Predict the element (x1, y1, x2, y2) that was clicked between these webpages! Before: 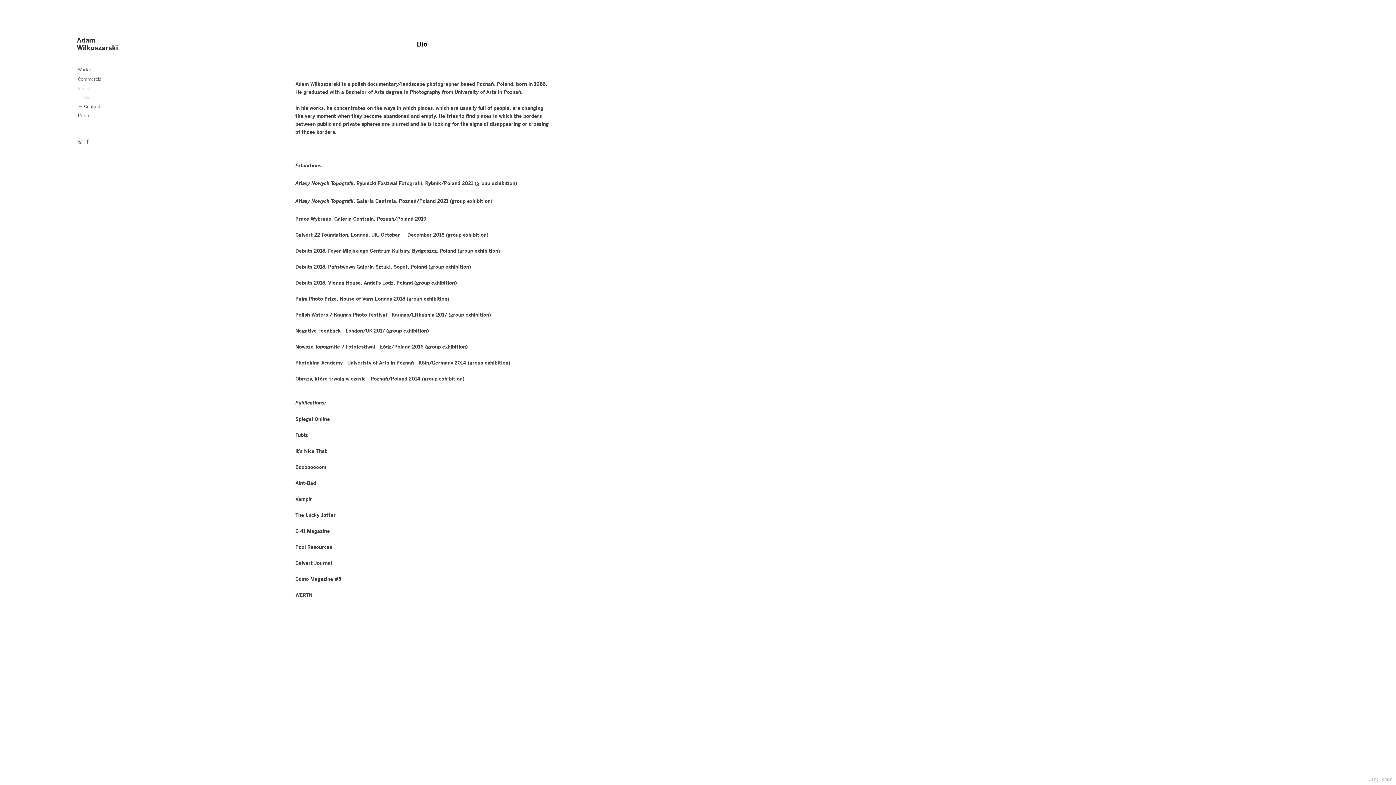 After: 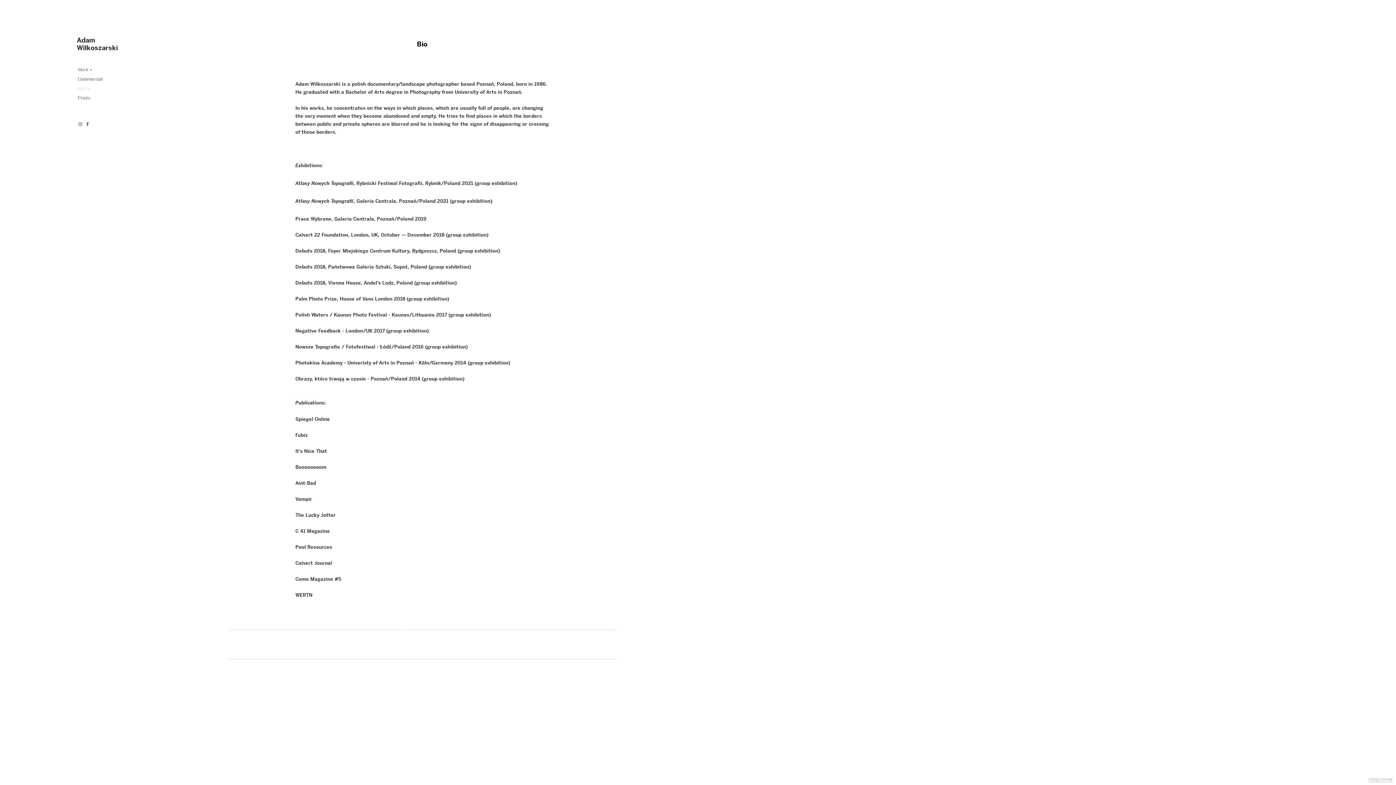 Action: bbox: (76, 84, 89, 93) label: Info